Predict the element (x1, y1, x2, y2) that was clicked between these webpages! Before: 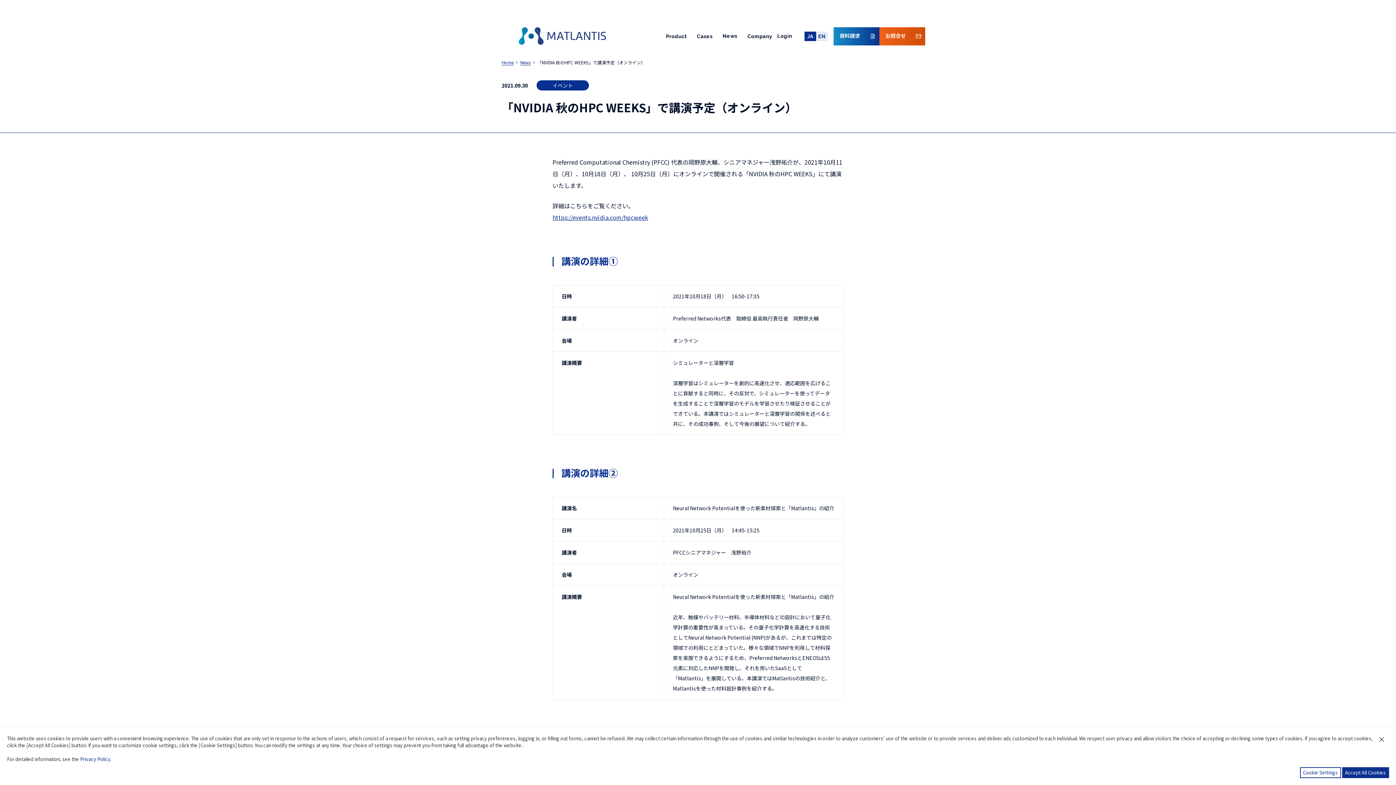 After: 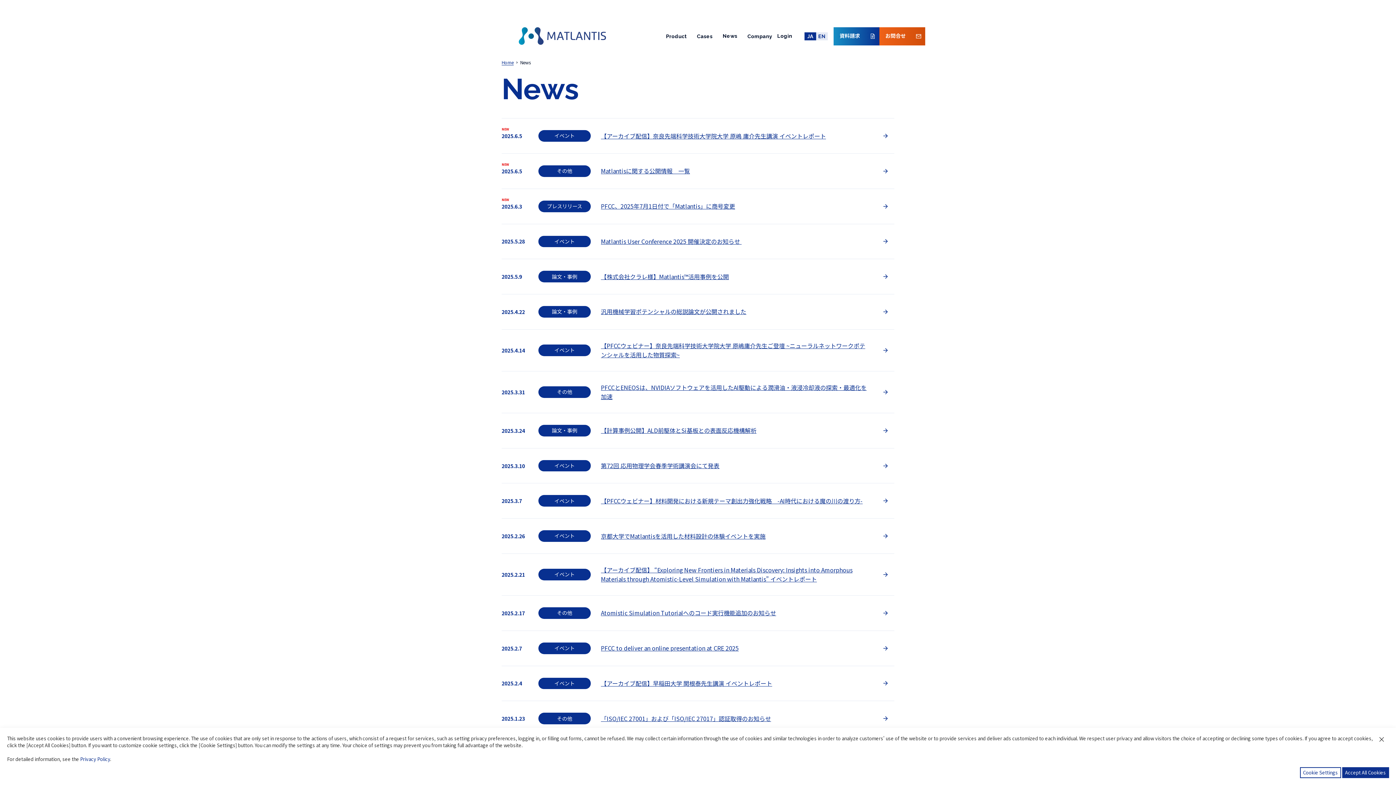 Action: bbox: (717, 32, 742, 39) label: News